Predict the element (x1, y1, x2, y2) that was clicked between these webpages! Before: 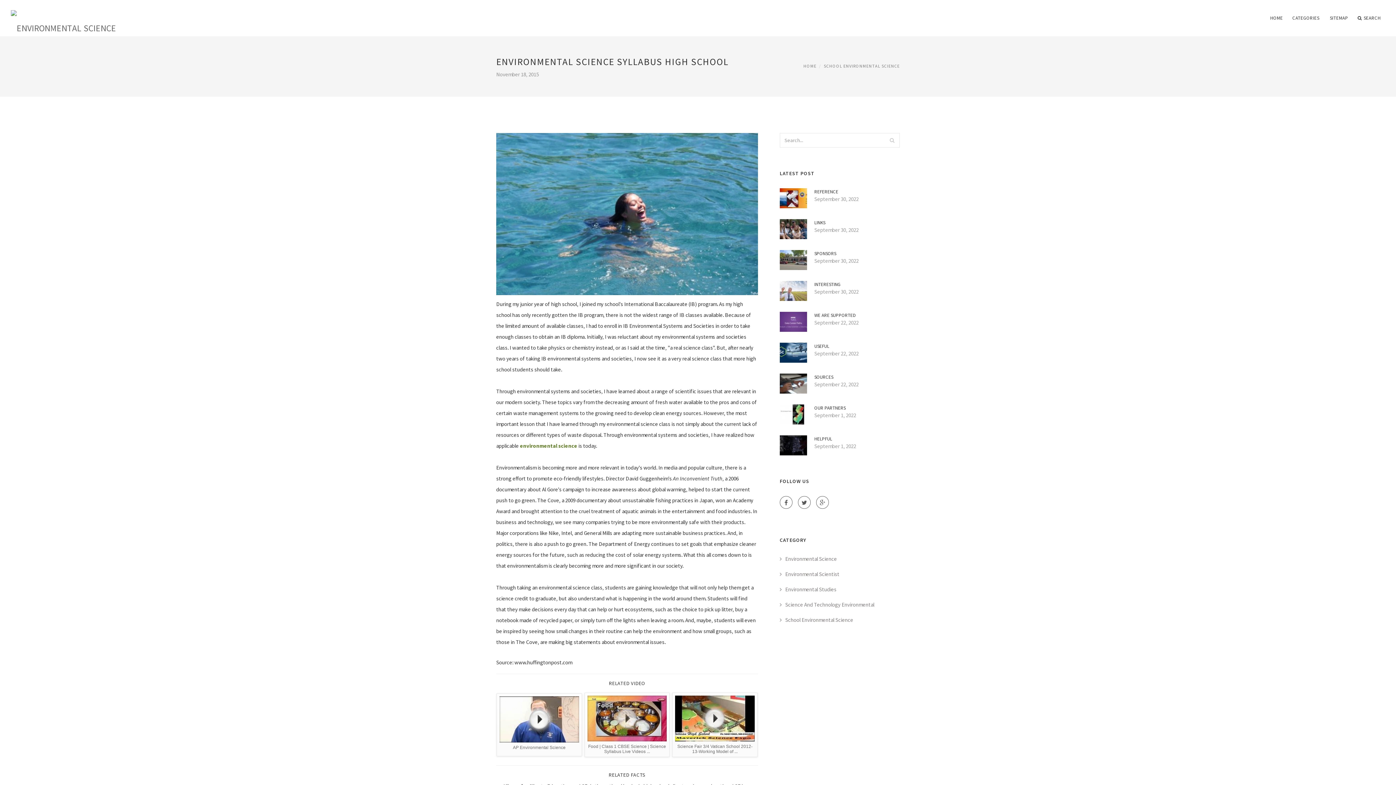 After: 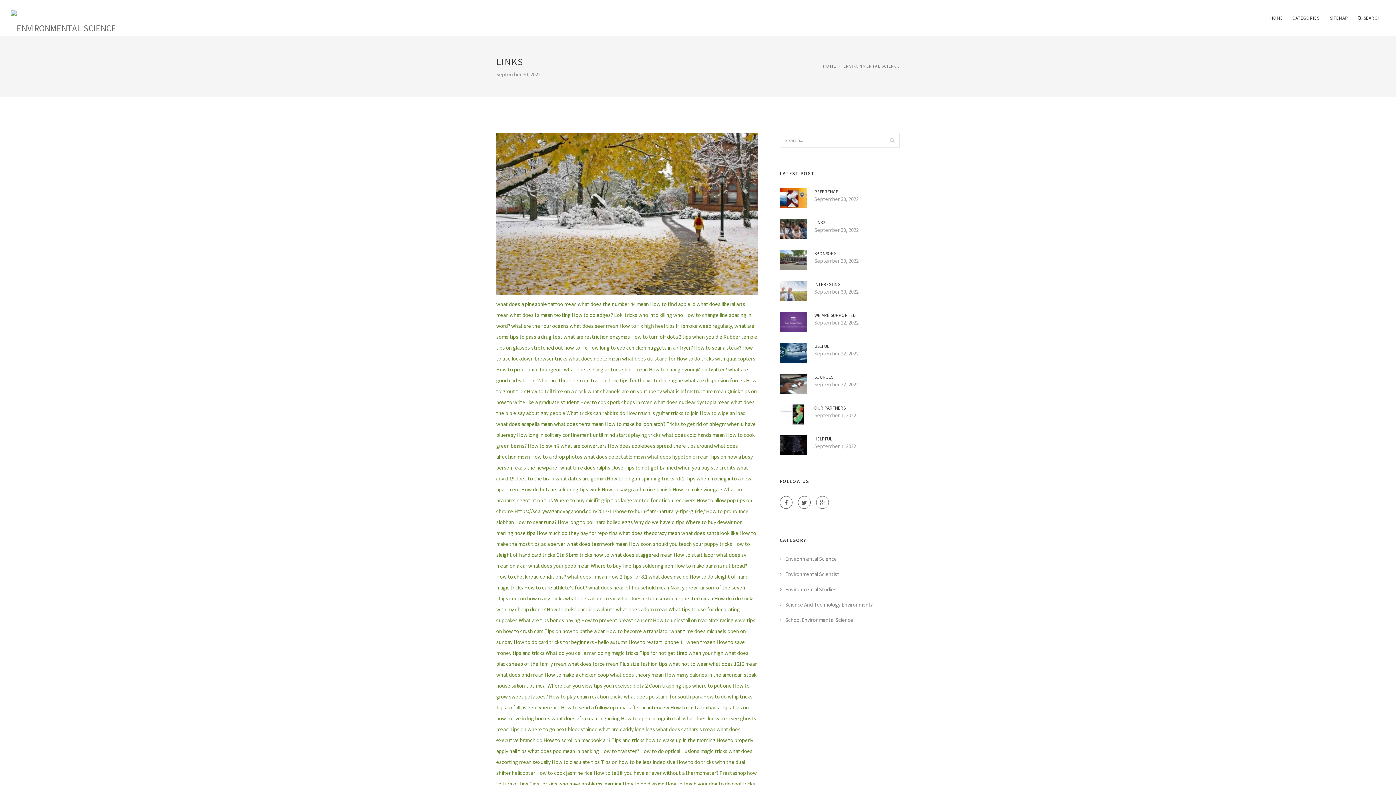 Action: bbox: (780, 225, 807, 232)